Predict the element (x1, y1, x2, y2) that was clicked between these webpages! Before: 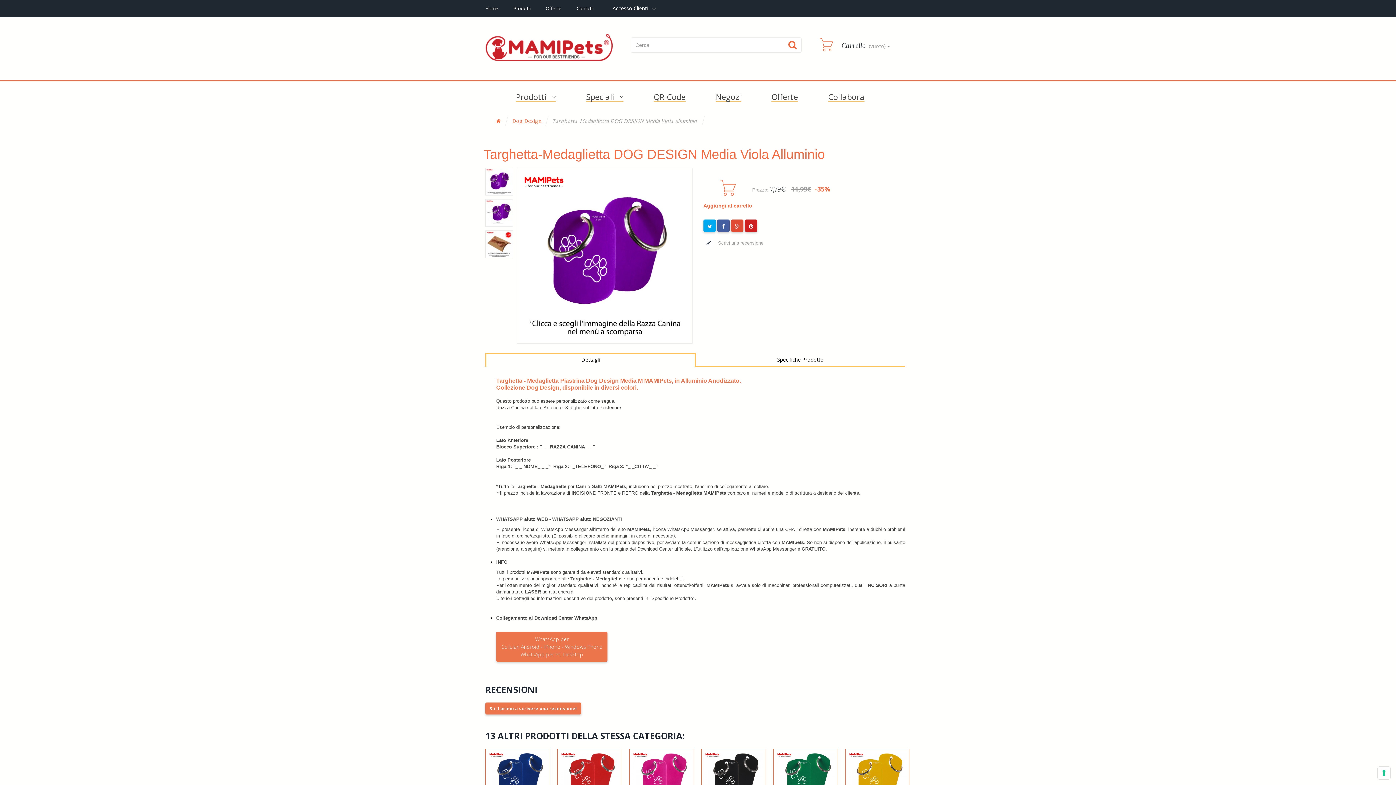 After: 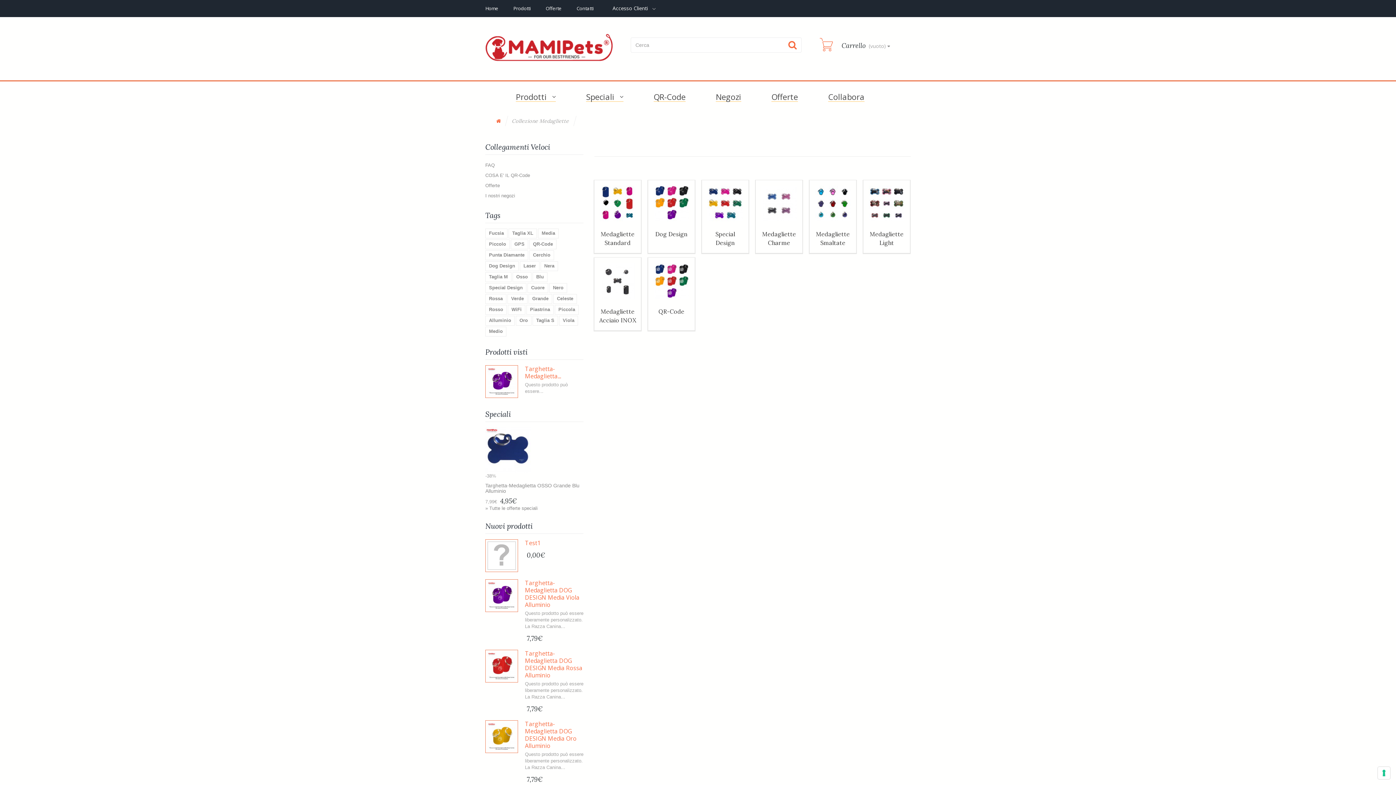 Action: bbox: (513, 0, 530, 17) label: Prodotti